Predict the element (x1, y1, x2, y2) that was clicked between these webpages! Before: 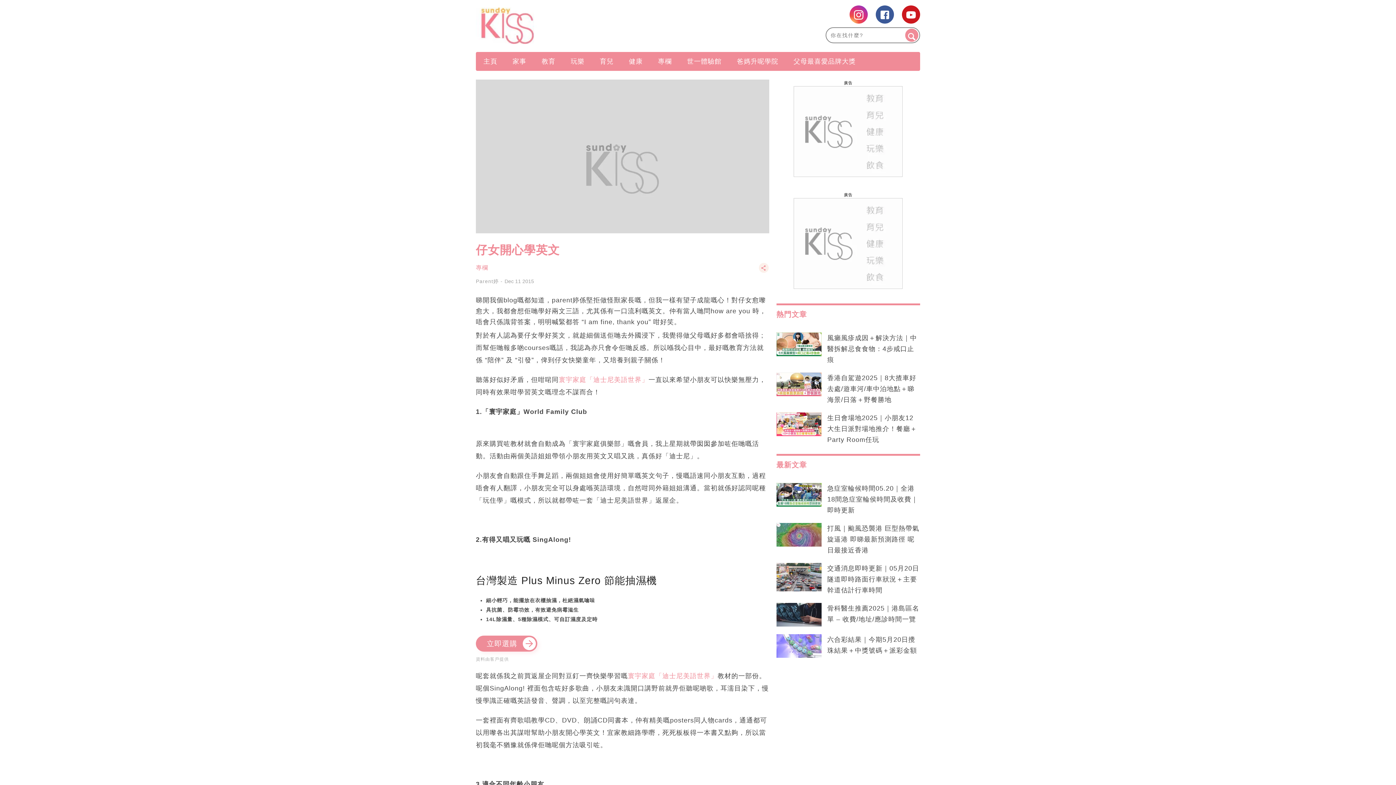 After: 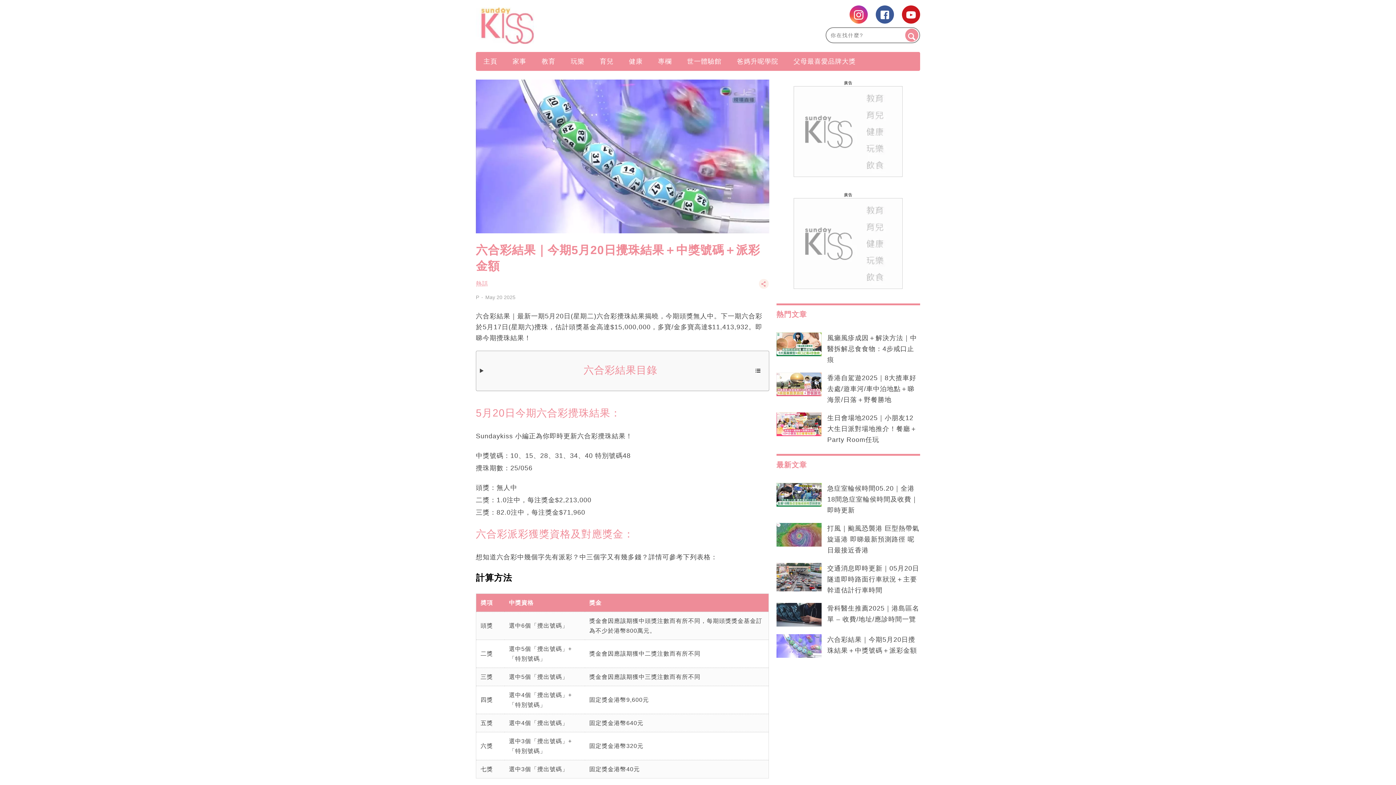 Action: bbox: (776, 634, 821, 658)